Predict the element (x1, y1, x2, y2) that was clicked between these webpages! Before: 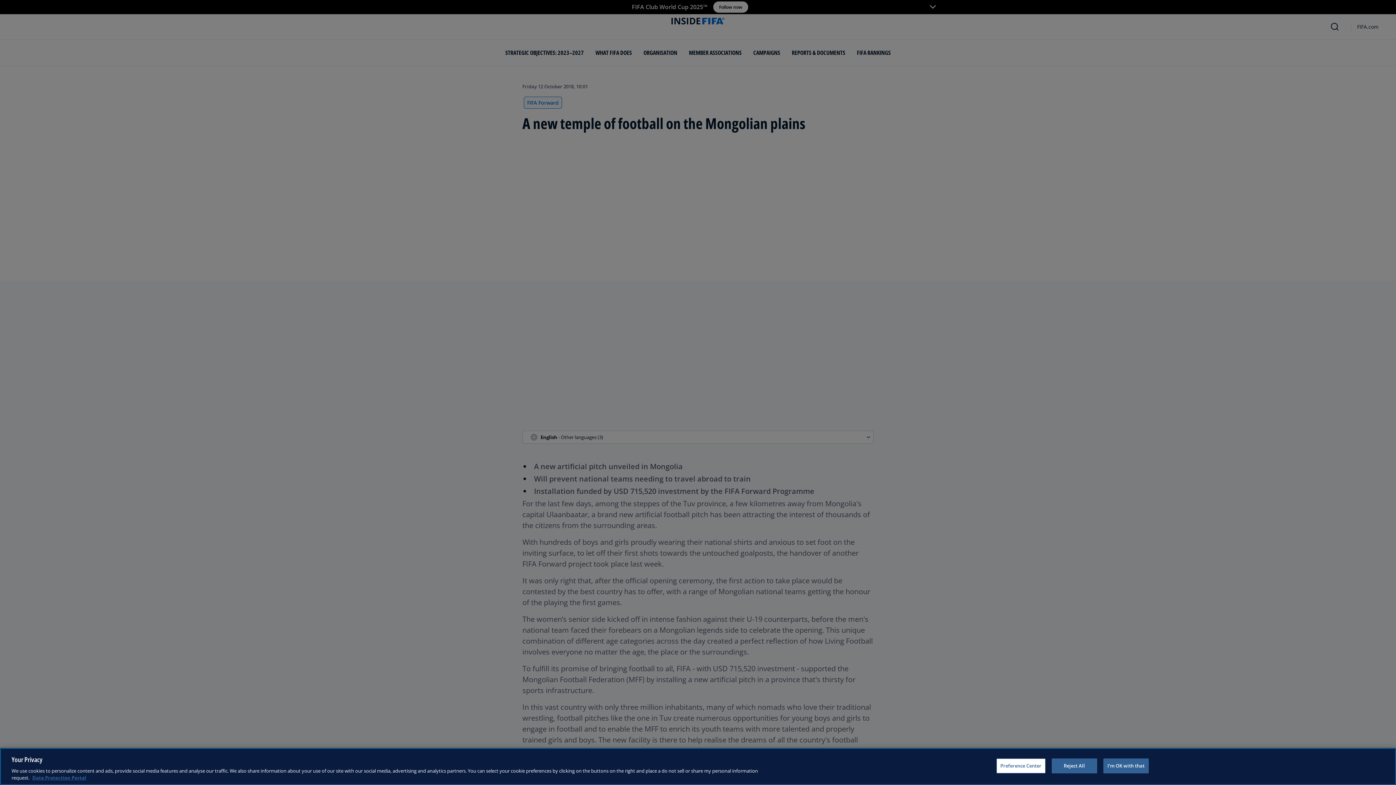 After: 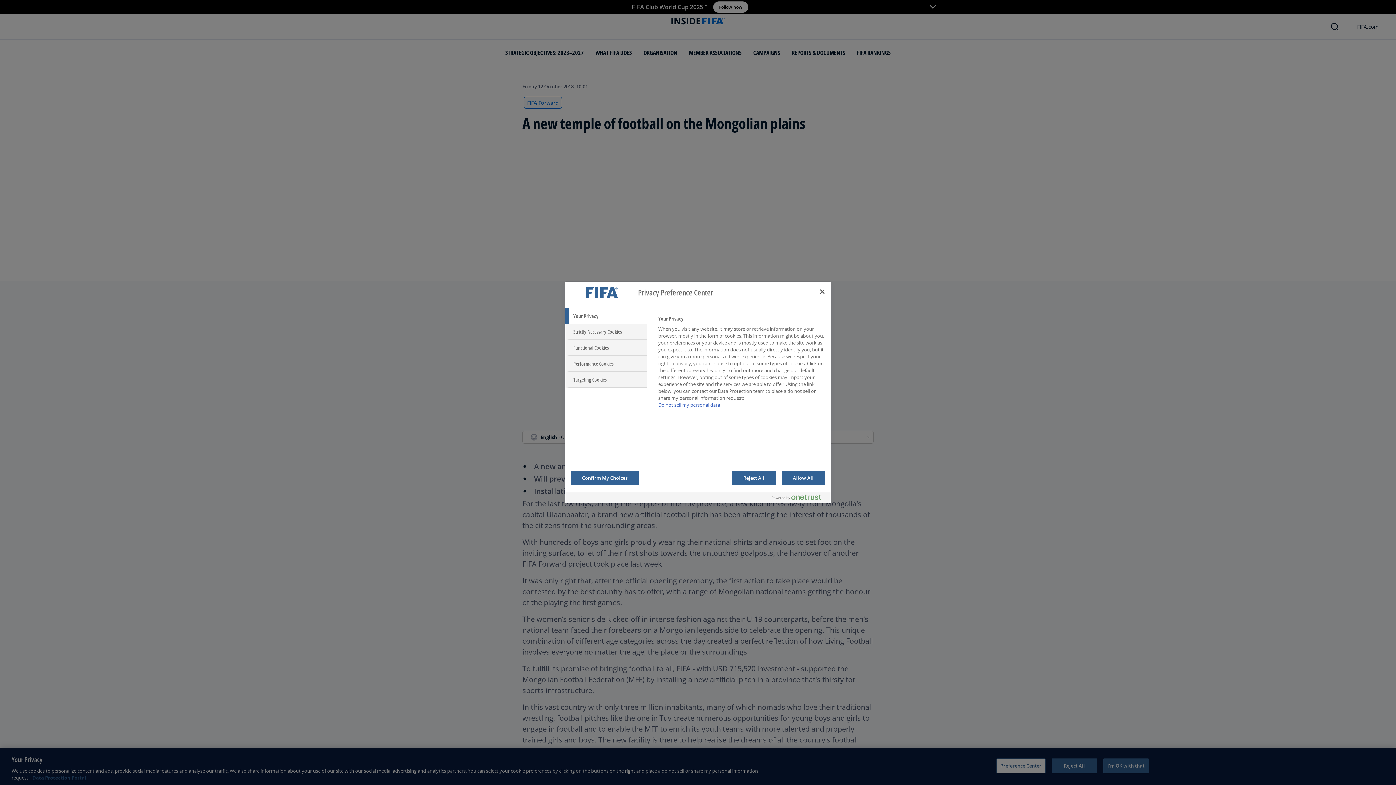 Action: bbox: (996, 758, 1045, 773) label: Preference Center